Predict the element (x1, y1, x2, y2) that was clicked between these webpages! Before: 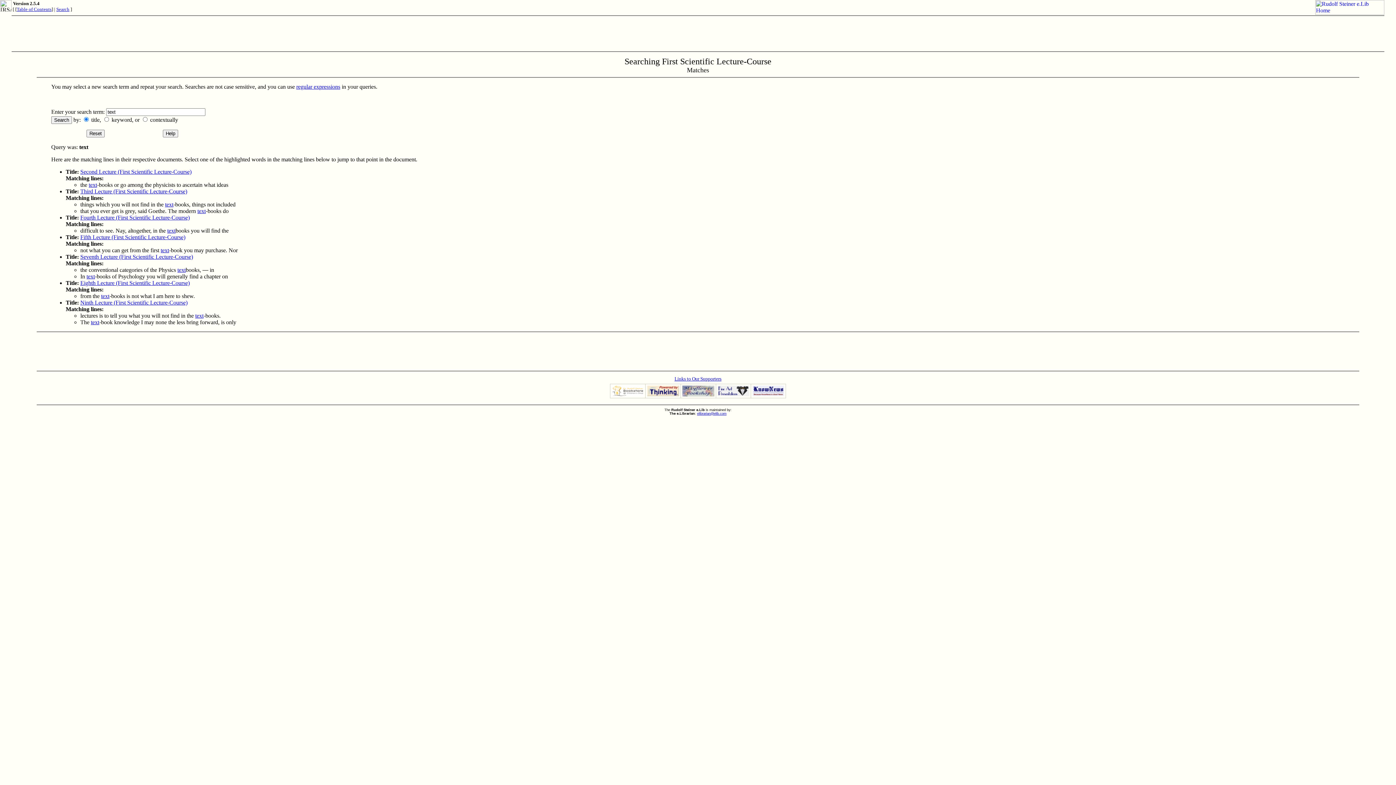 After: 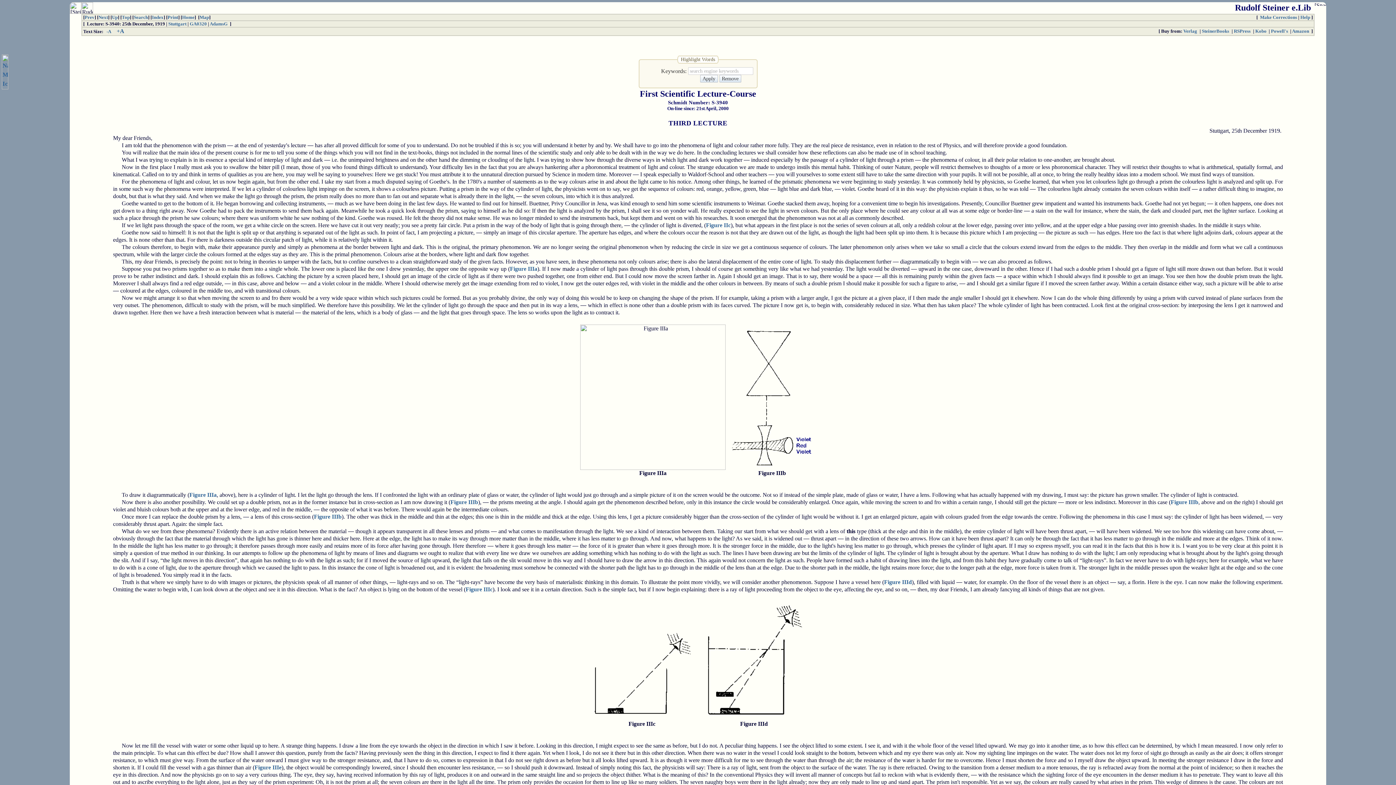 Action: bbox: (80, 188, 187, 194) label: Third Lecture (First Scientific Lecture-Course)